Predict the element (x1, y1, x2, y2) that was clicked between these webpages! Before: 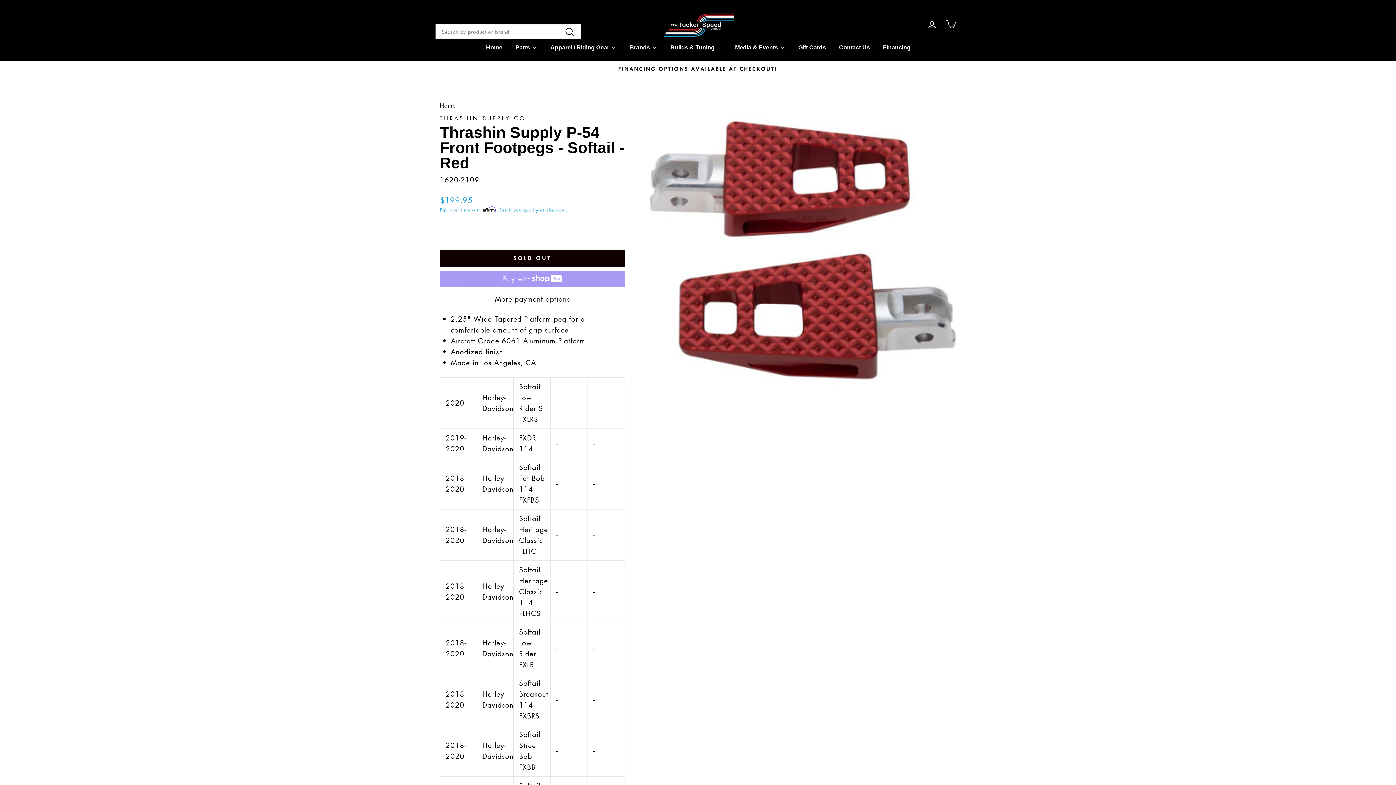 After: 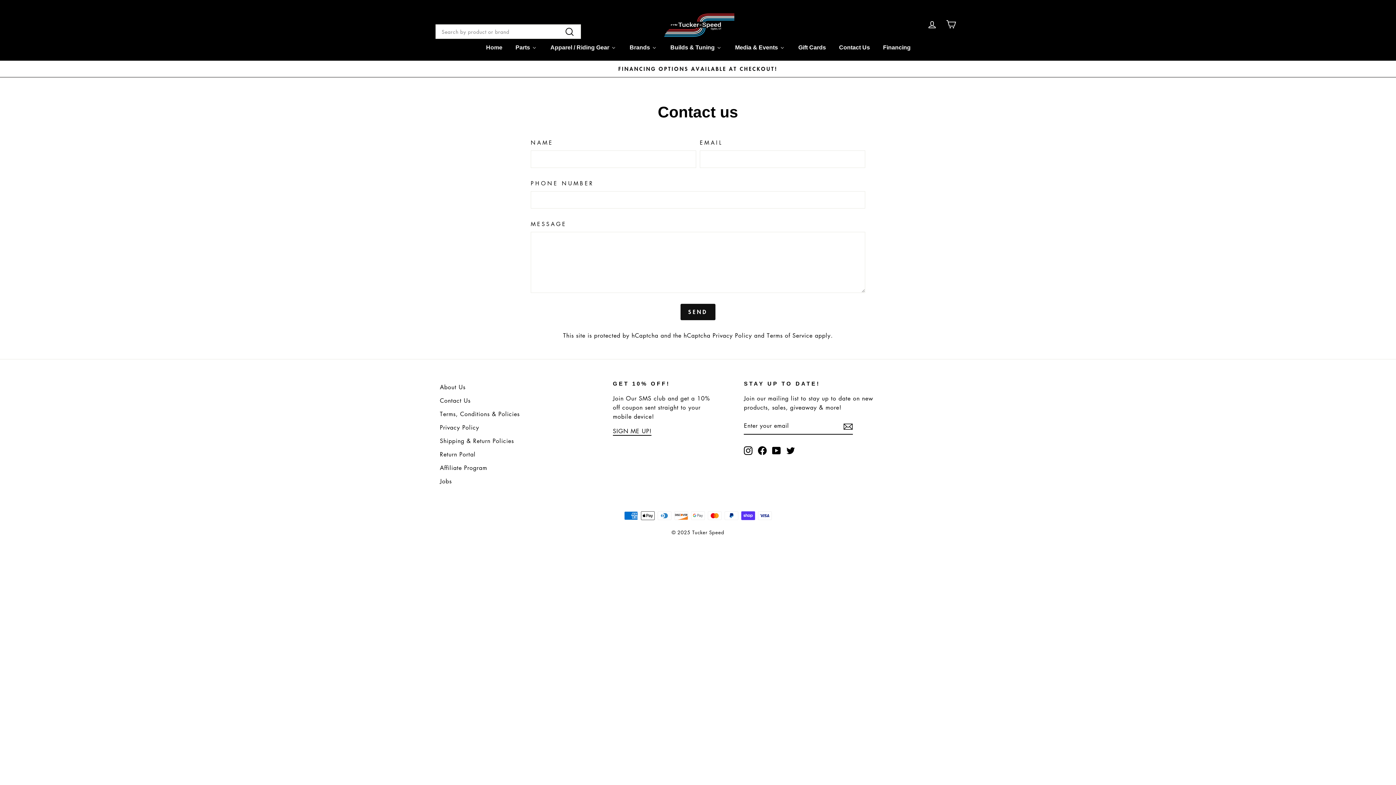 Action: label: Contact Us bbox: (832, 41, 876, 53)